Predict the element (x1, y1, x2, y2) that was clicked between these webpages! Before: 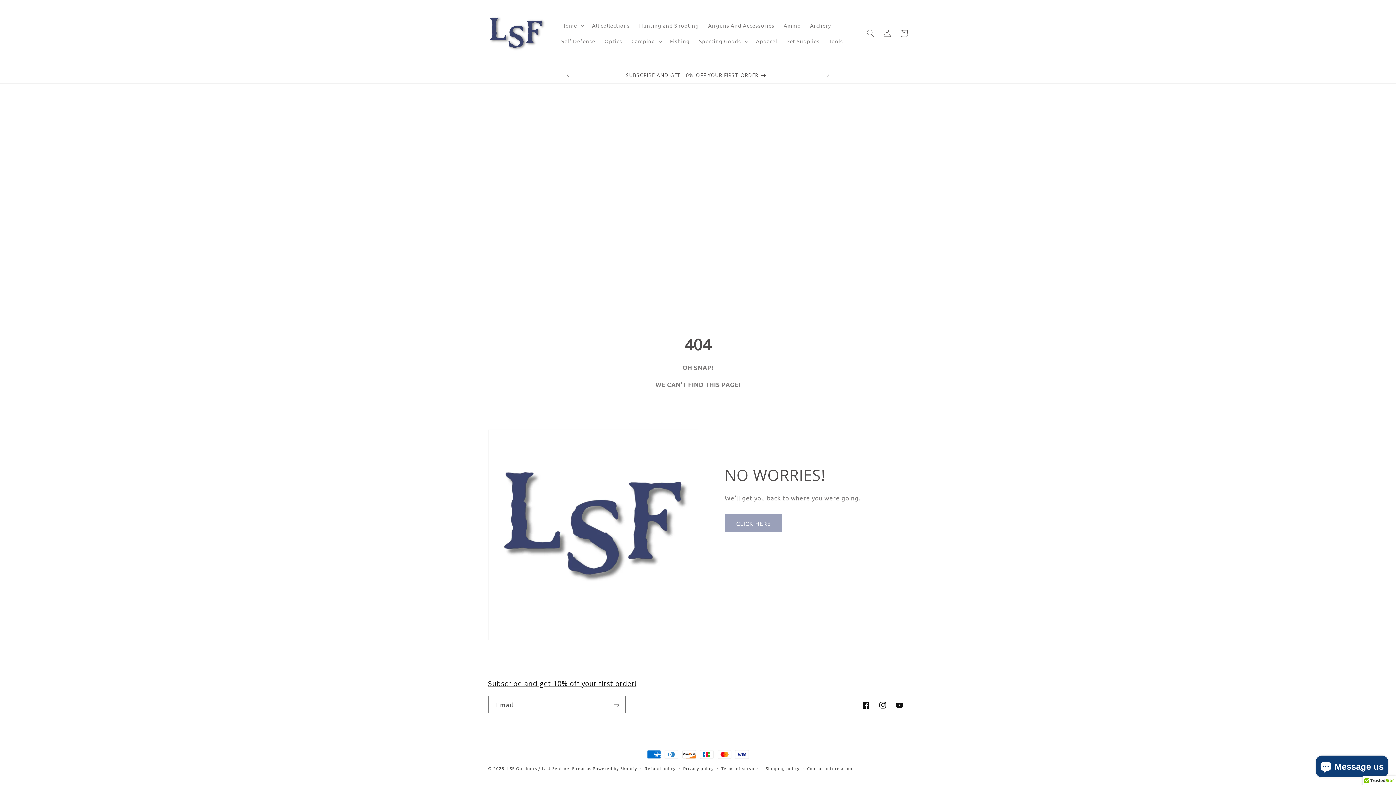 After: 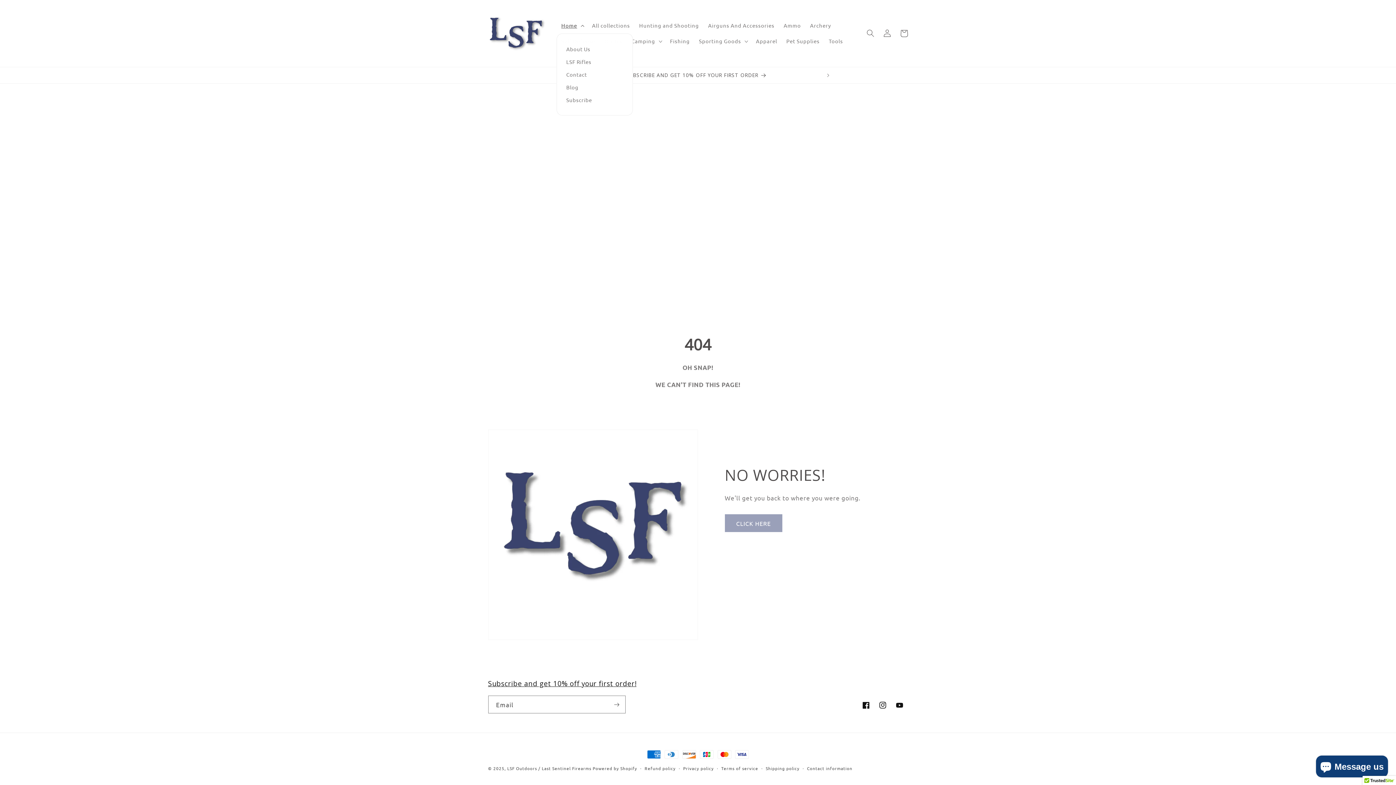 Action: bbox: (556, 17, 587, 33) label: Home